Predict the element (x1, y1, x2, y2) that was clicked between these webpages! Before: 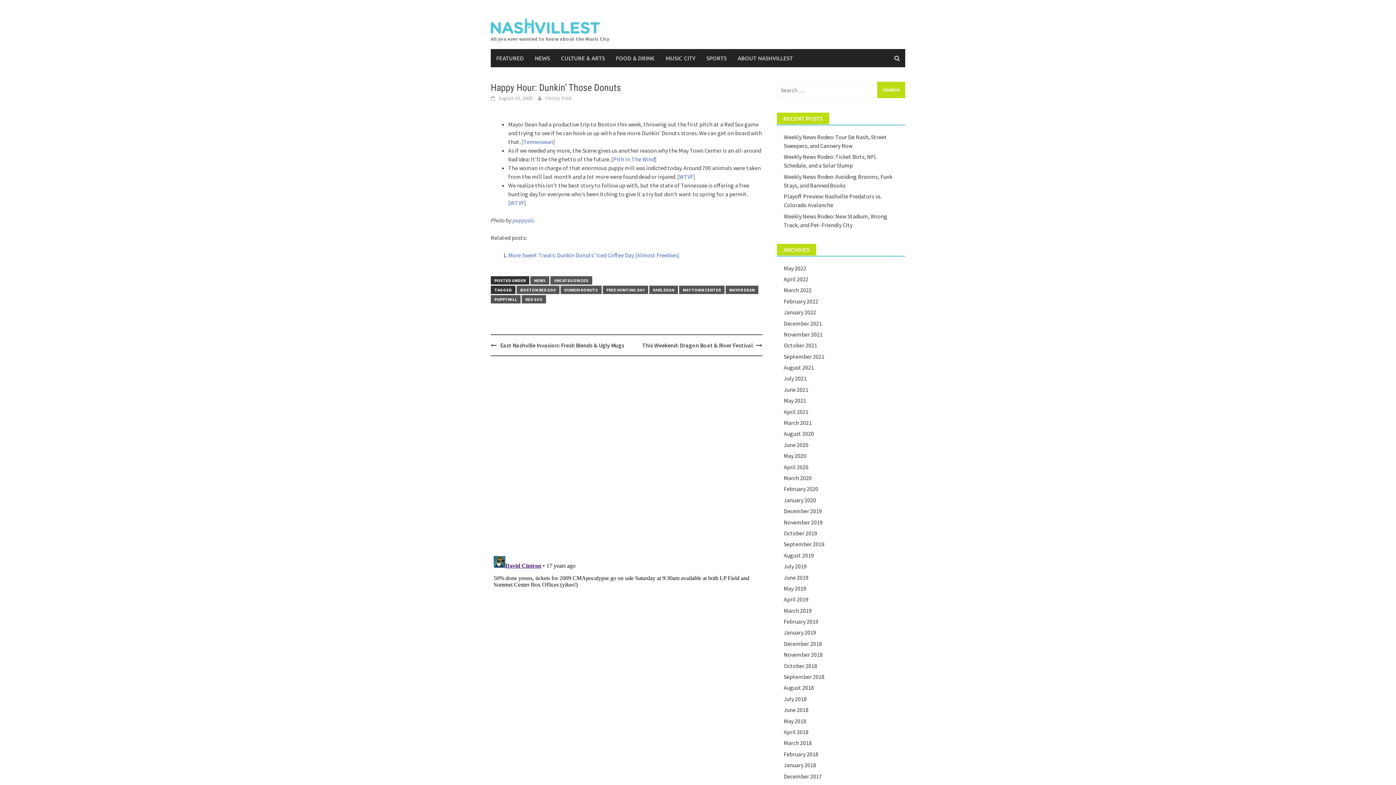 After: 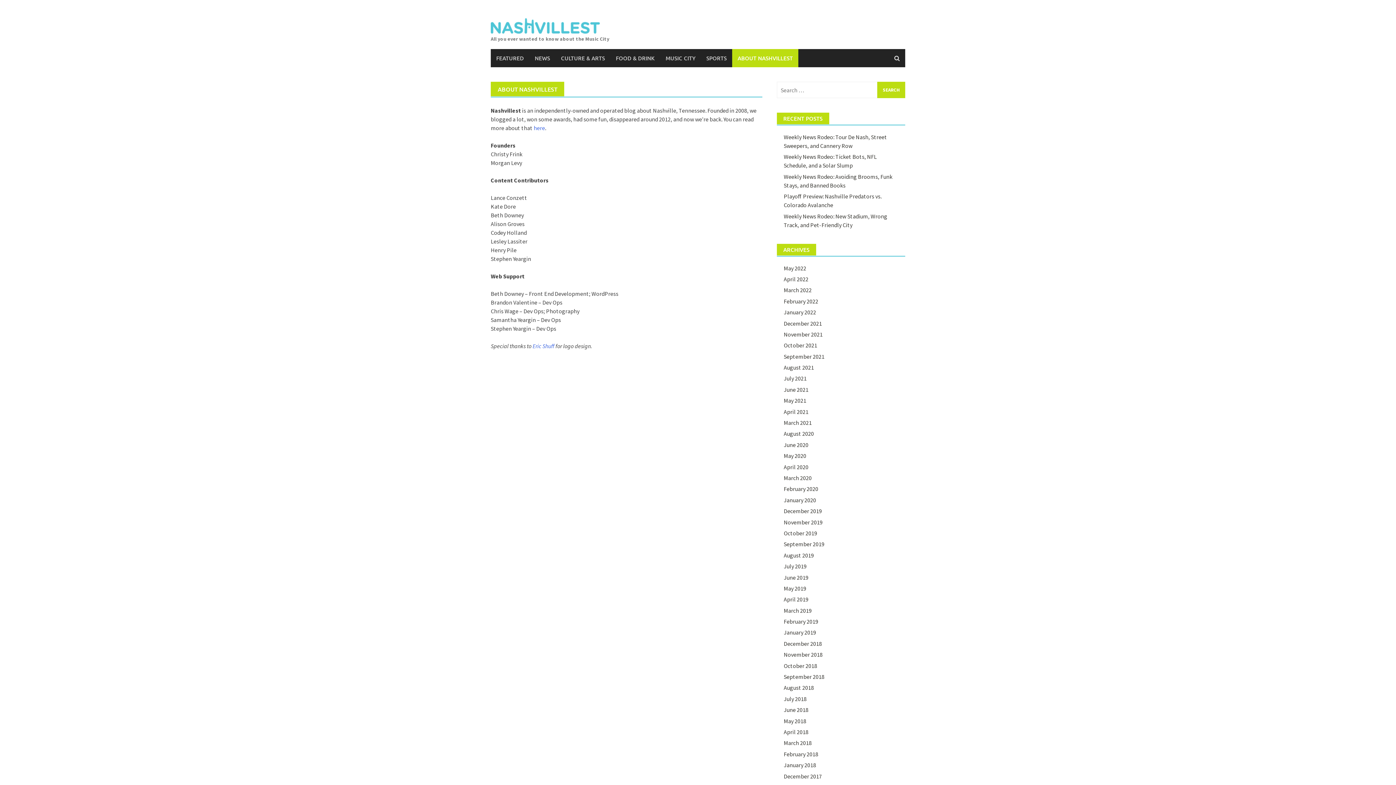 Action: bbox: (732, 49, 798, 67) label: ABOUT NASHVILLEST